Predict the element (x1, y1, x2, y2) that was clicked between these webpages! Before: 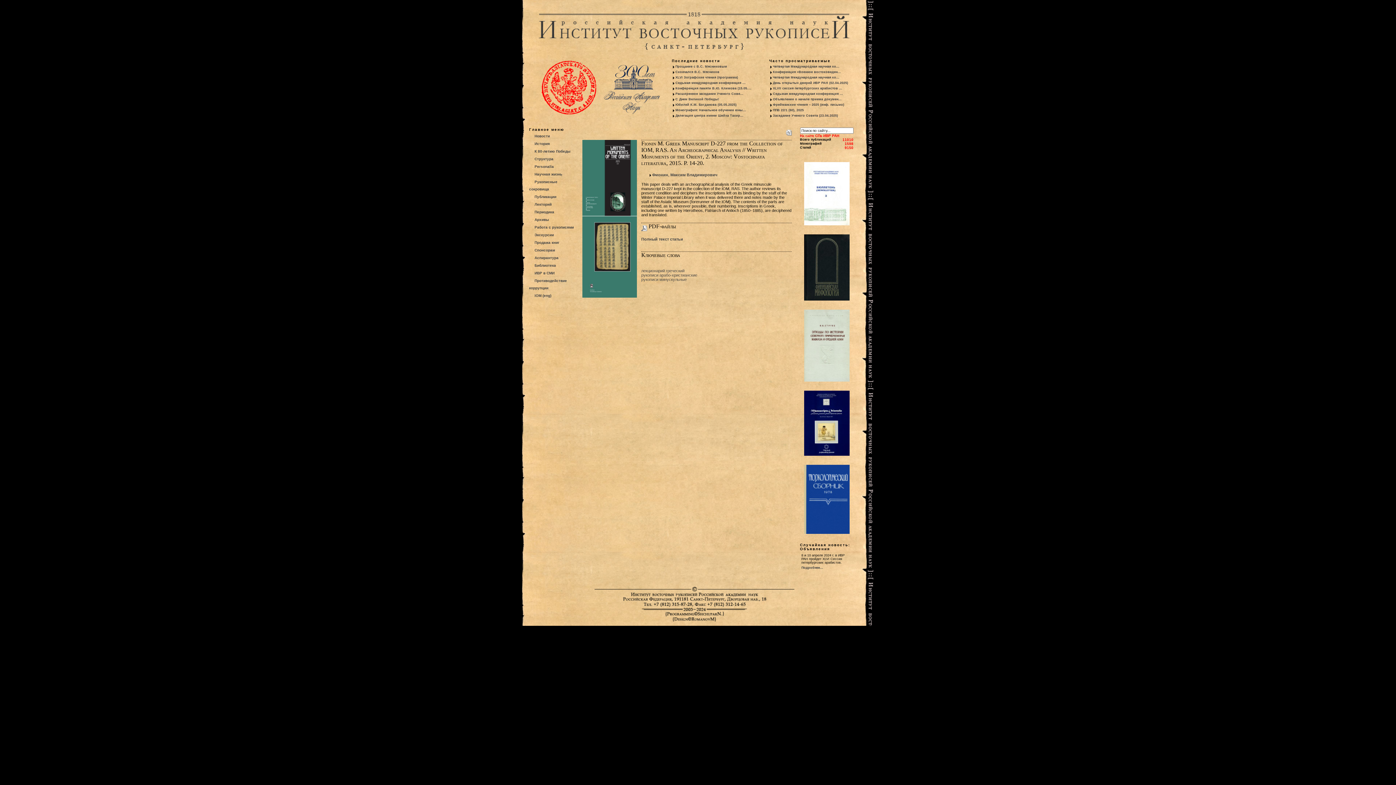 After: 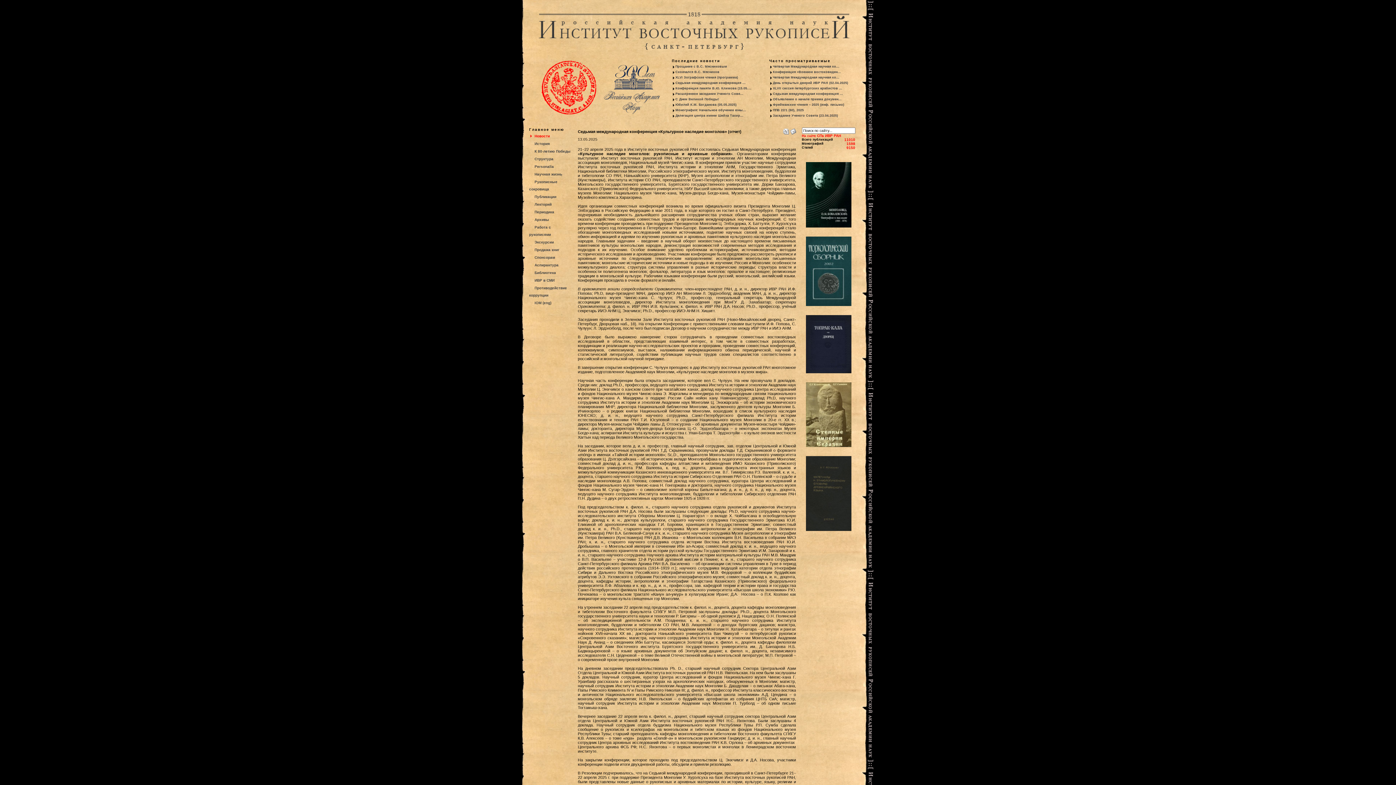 Action: label: Седьмая международная конференция ... bbox: (675, 81, 745, 84)